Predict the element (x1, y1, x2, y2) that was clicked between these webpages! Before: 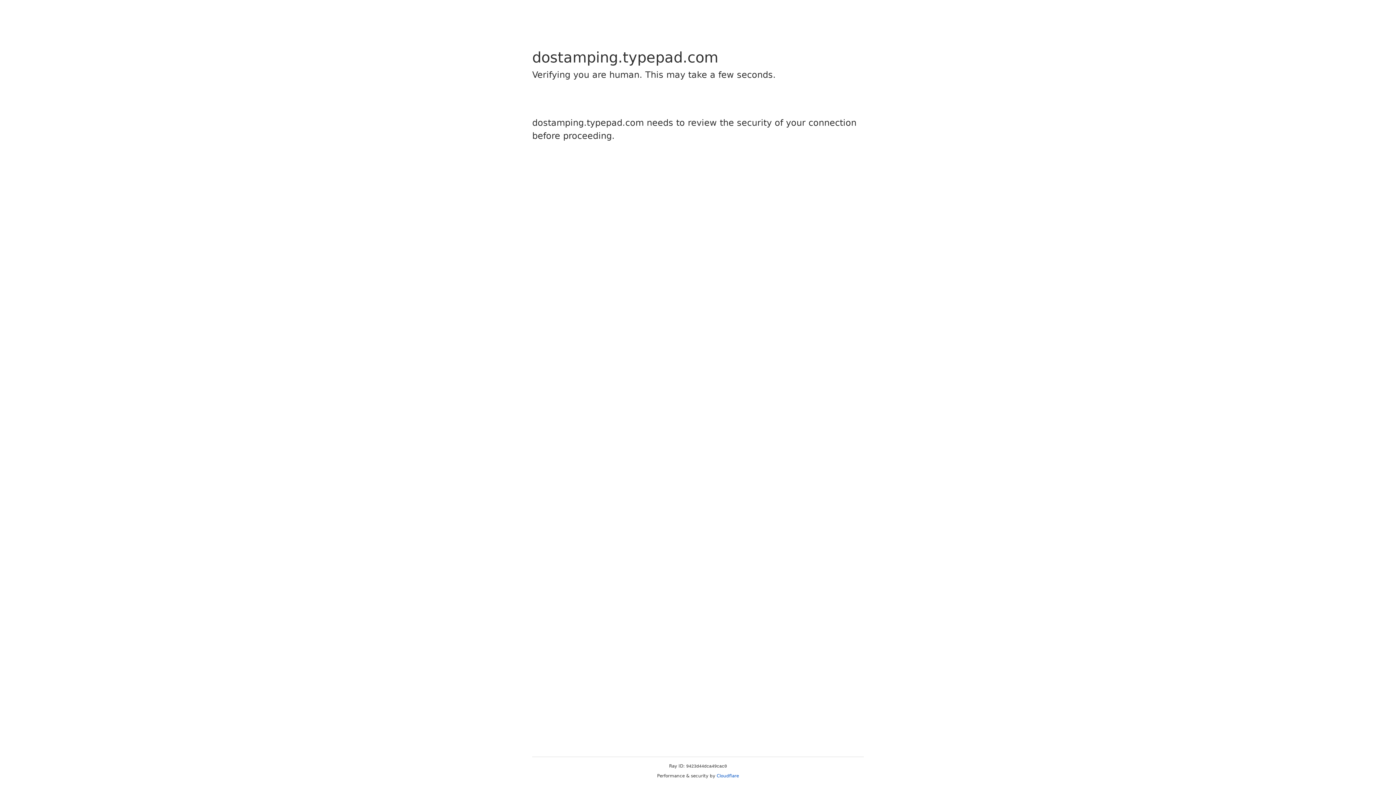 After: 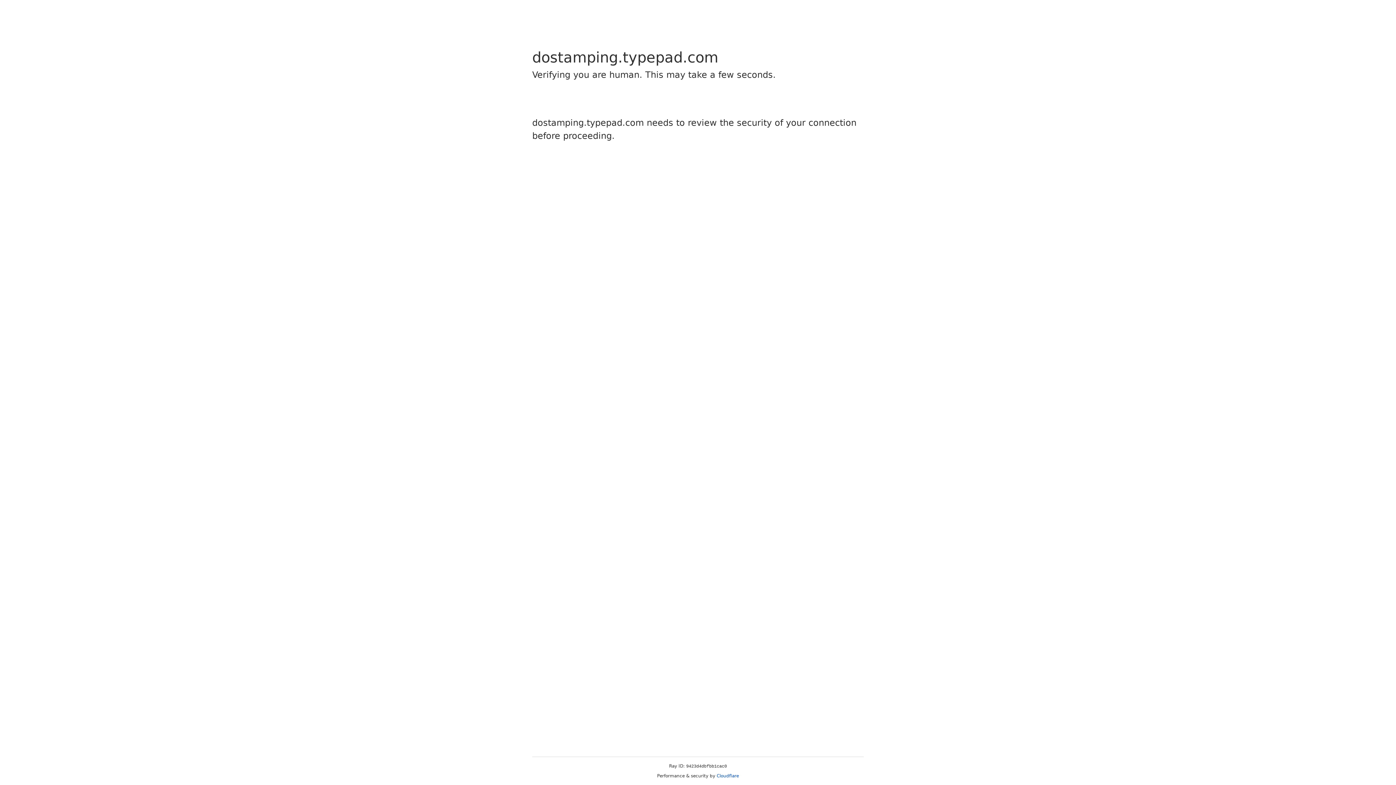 Action: label: Cloudflare bbox: (716, 773, 739, 778)